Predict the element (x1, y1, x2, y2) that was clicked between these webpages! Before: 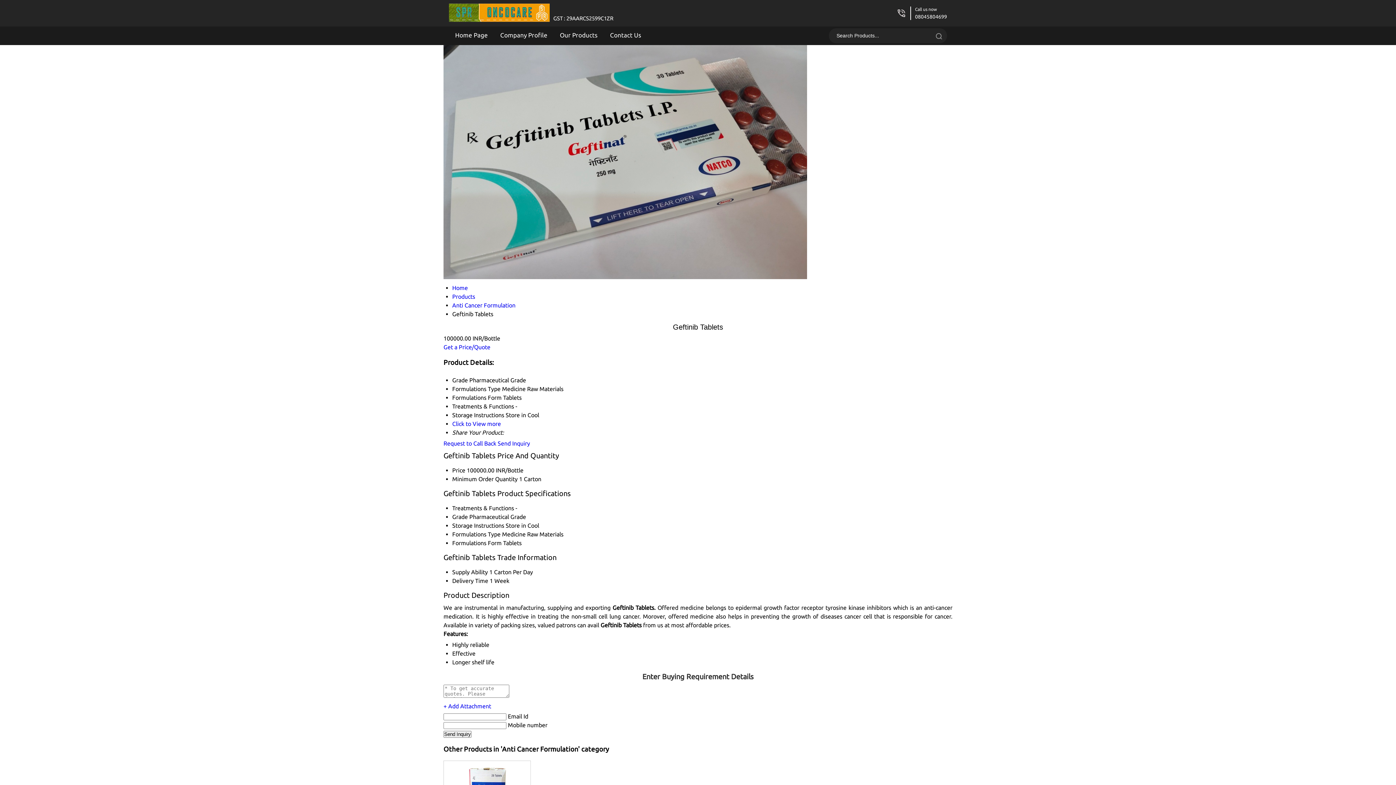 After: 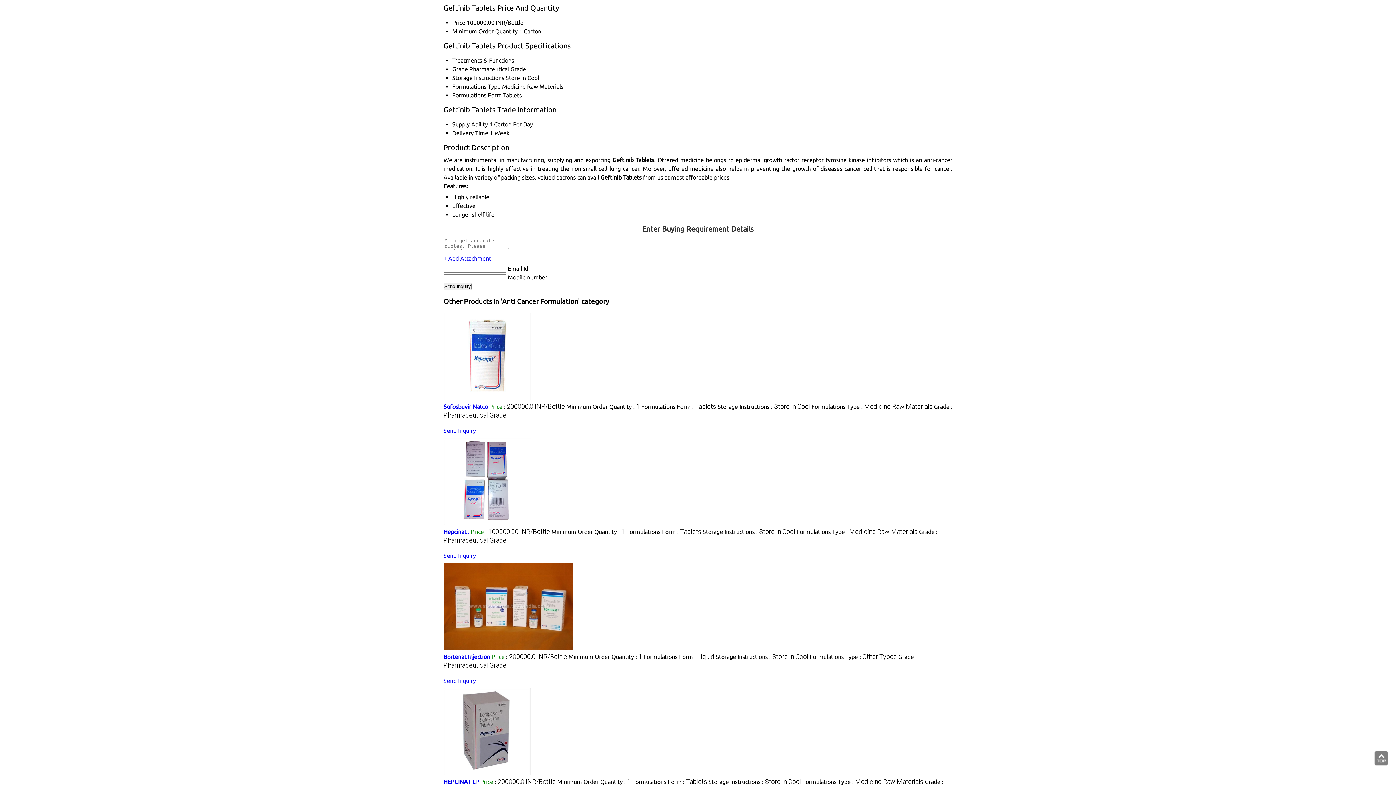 Action: label: Click to View more bbox: (452, 420, 501, 427)